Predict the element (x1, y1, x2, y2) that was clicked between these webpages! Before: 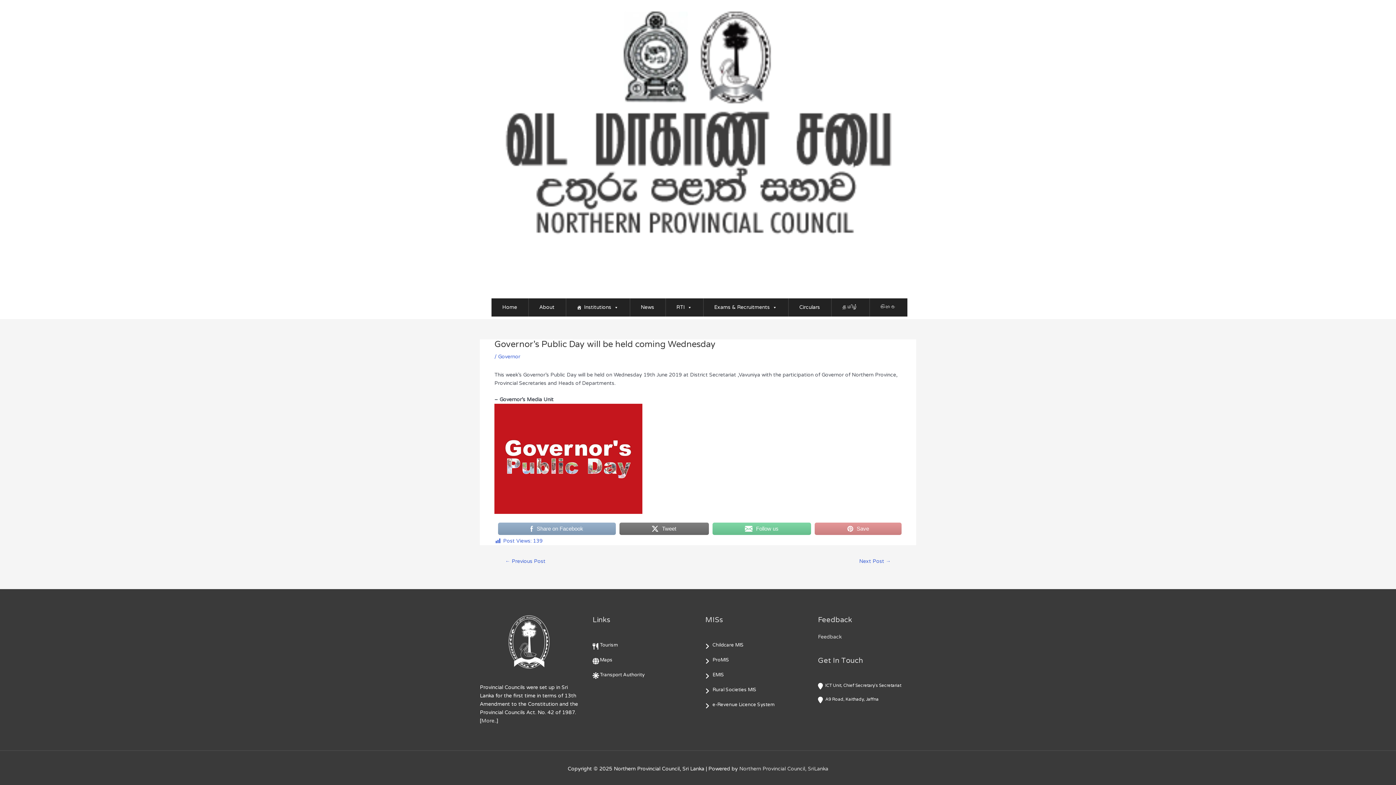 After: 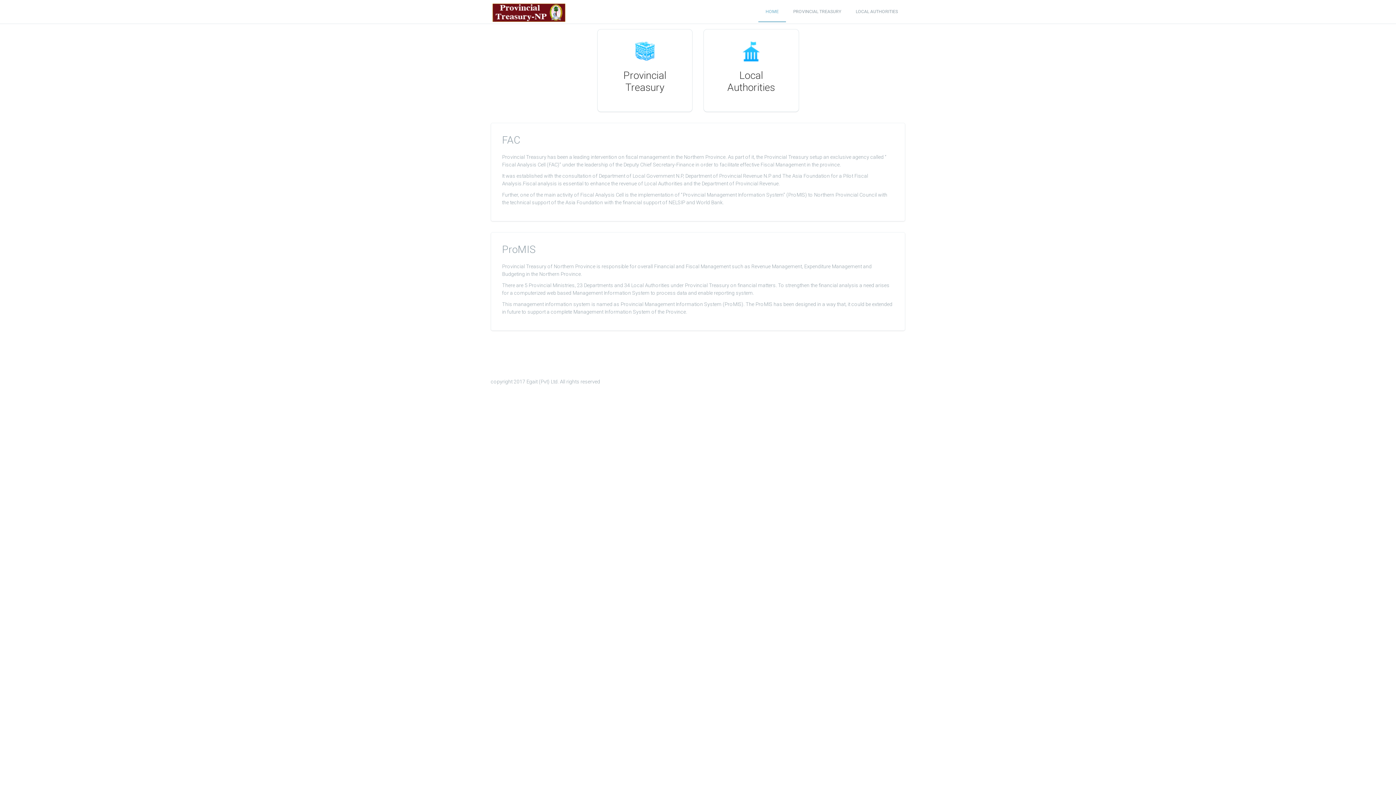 Action: bbox: (705, 658, 709, 666)